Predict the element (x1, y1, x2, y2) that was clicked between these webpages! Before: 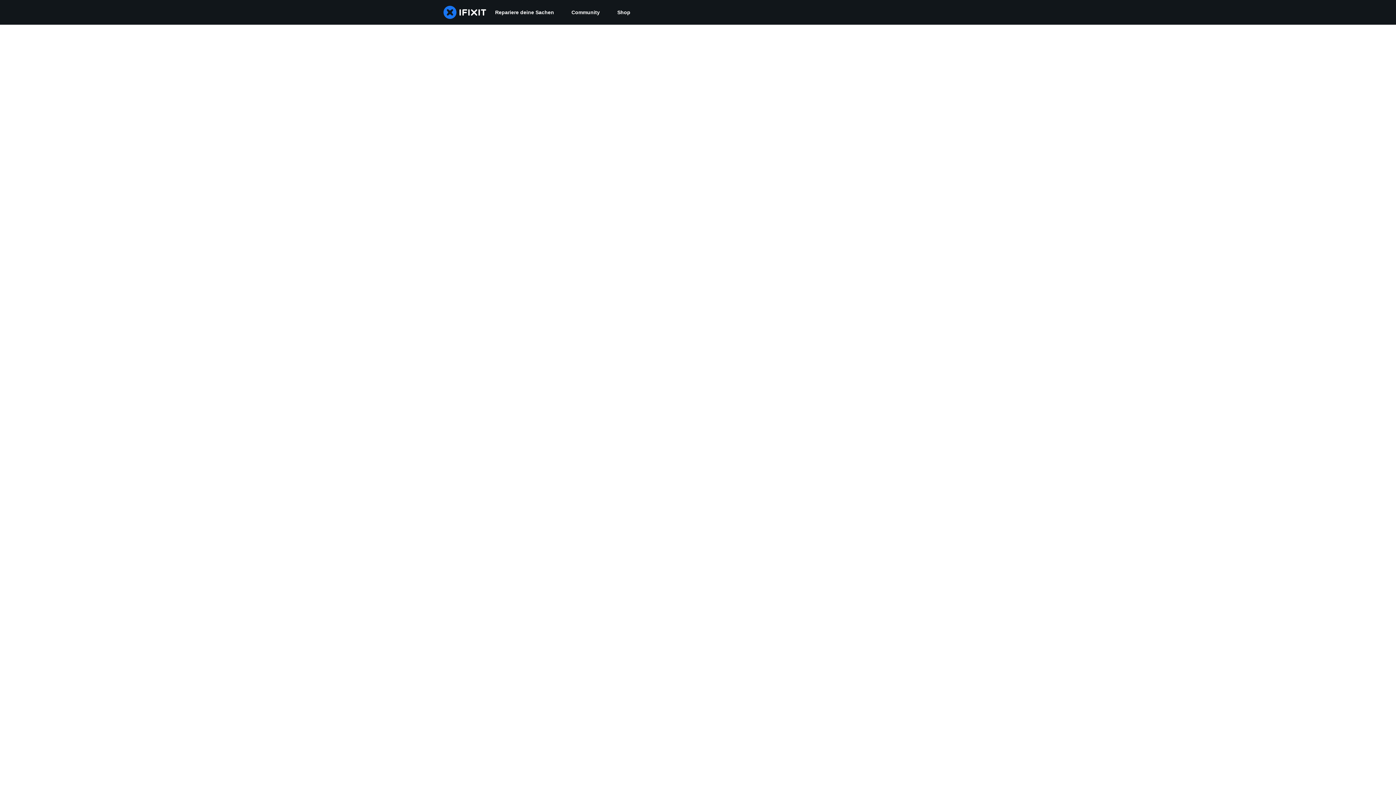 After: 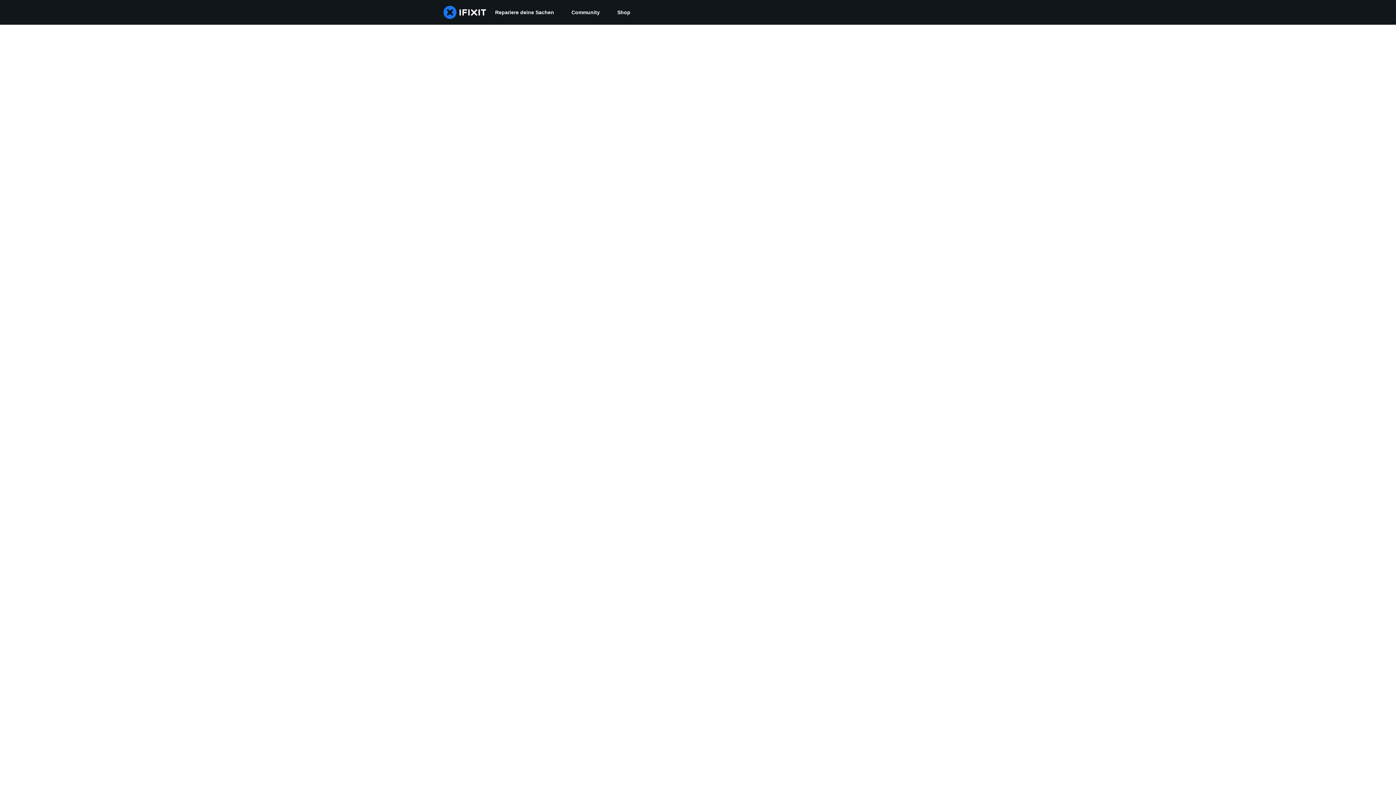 Action: bbox: (562, 0, 608, 24) label: Community